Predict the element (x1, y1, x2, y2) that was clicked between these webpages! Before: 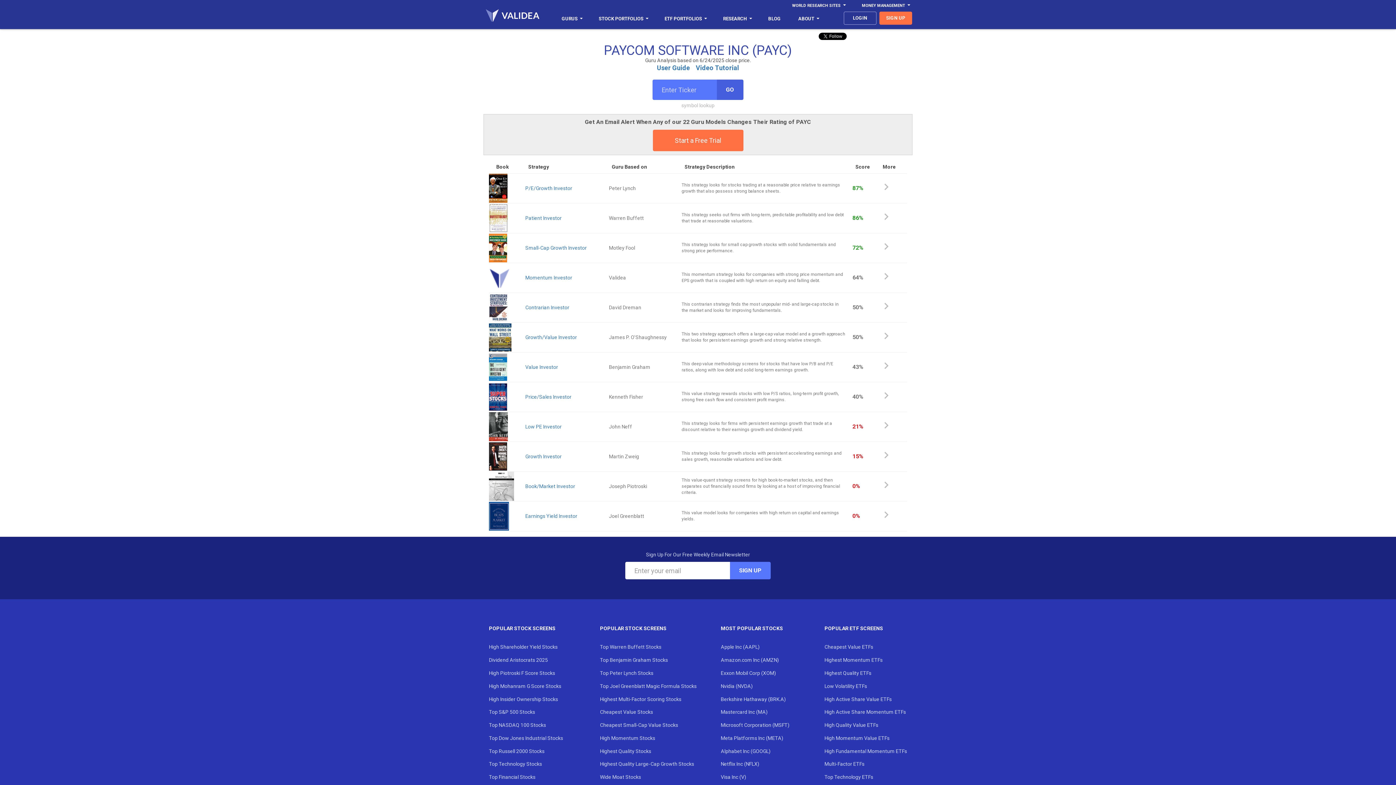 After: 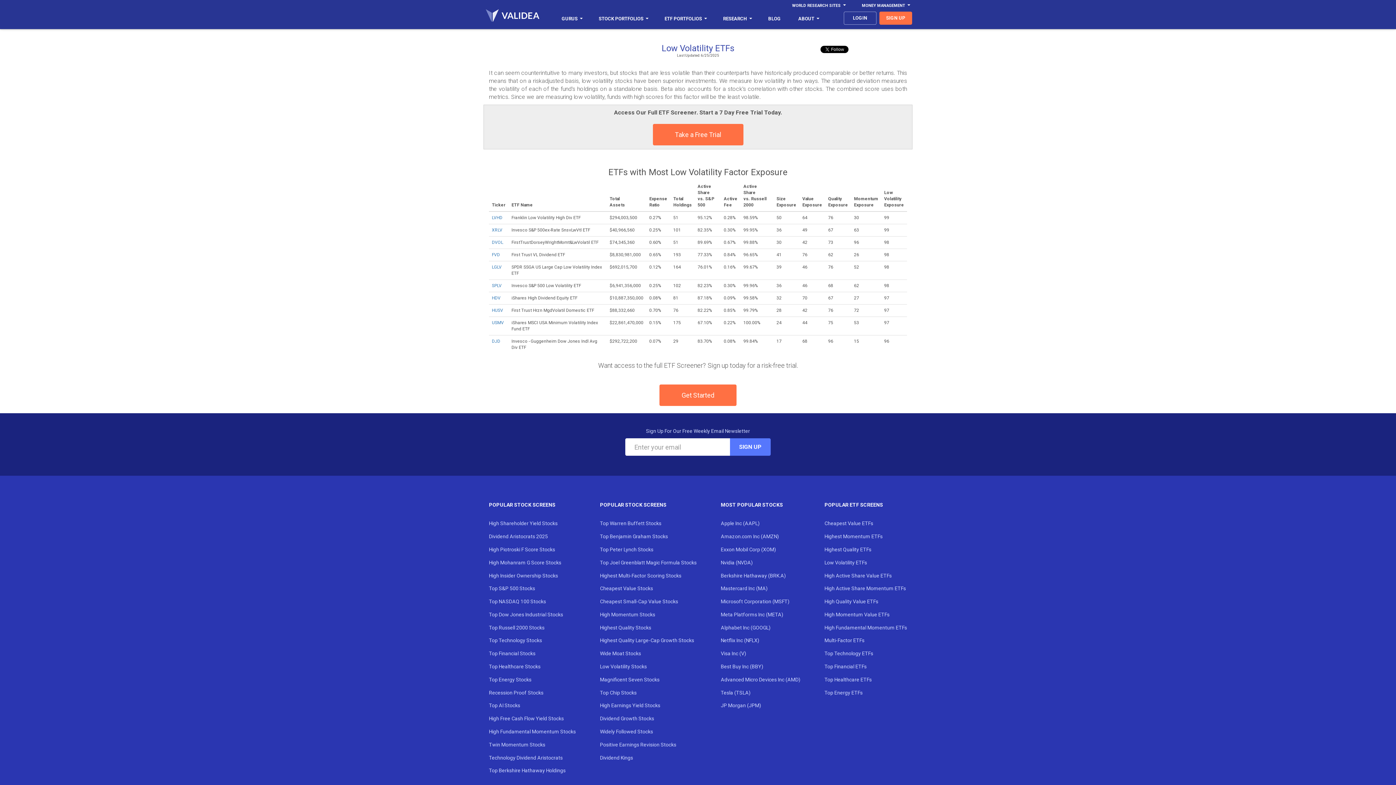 Action: bbox: (824, 683, 867, 689) label: Low Volatility ETFs